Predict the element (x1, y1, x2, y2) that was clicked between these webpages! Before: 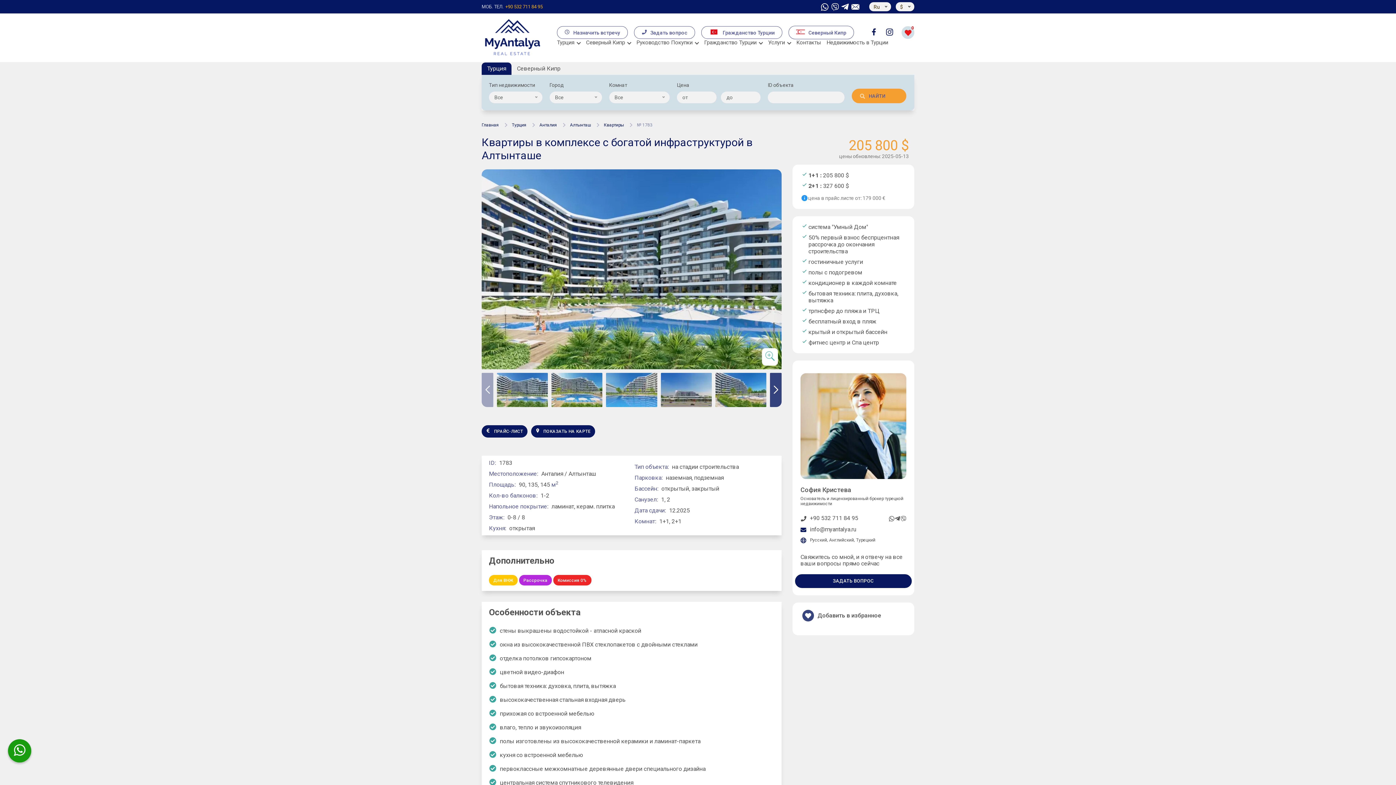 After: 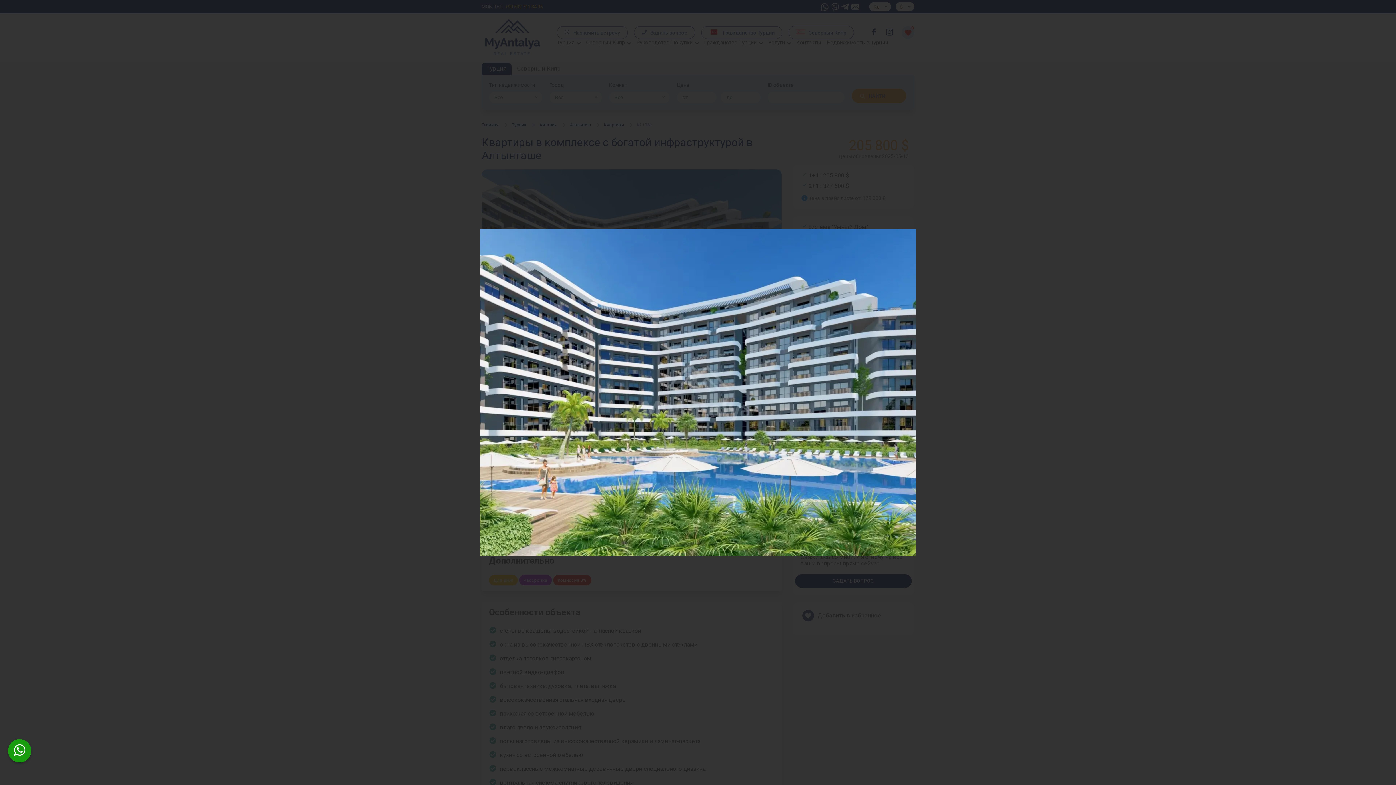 Action: bbox: (762, 348, 778, 365)